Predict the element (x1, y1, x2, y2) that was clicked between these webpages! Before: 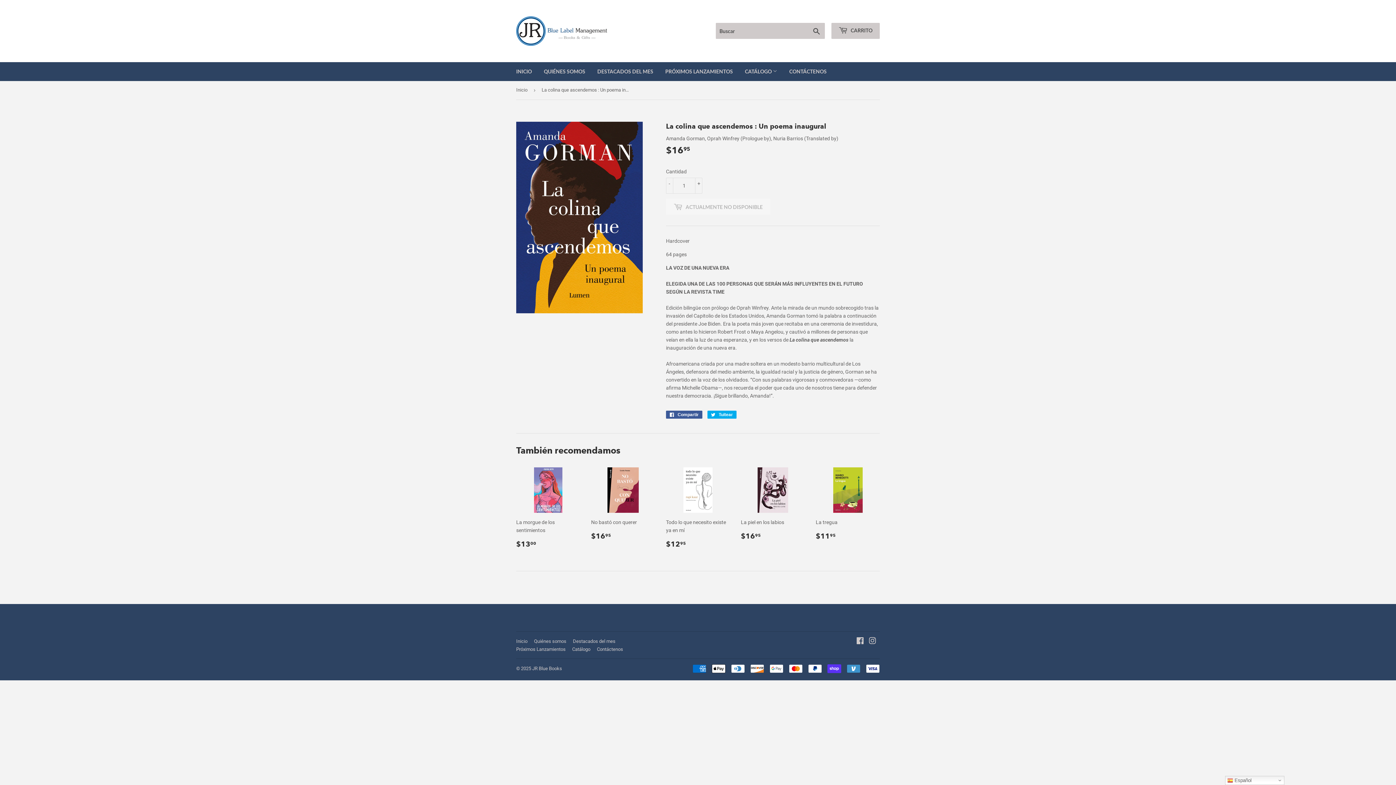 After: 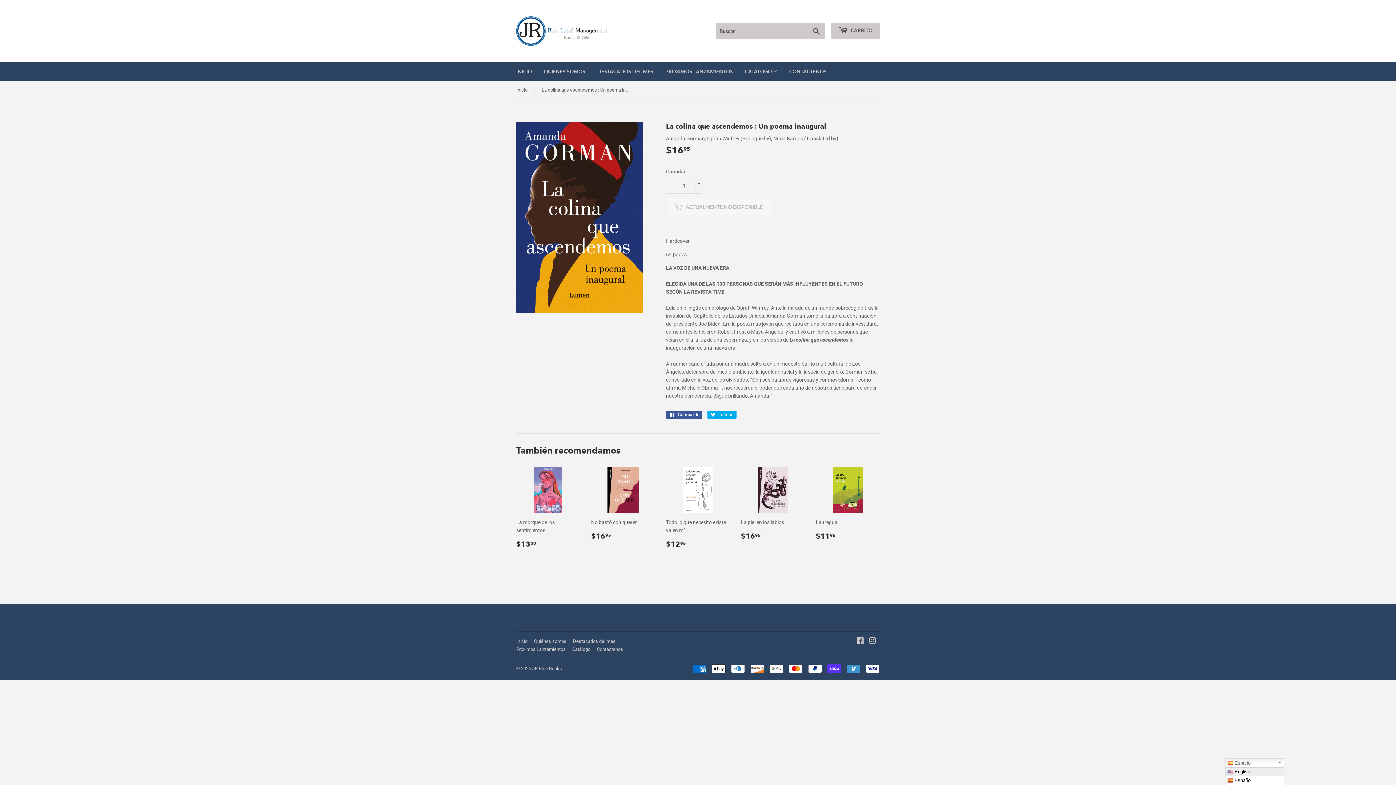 Action: label:  Español bbox: (1225, 776, 1284, 785)